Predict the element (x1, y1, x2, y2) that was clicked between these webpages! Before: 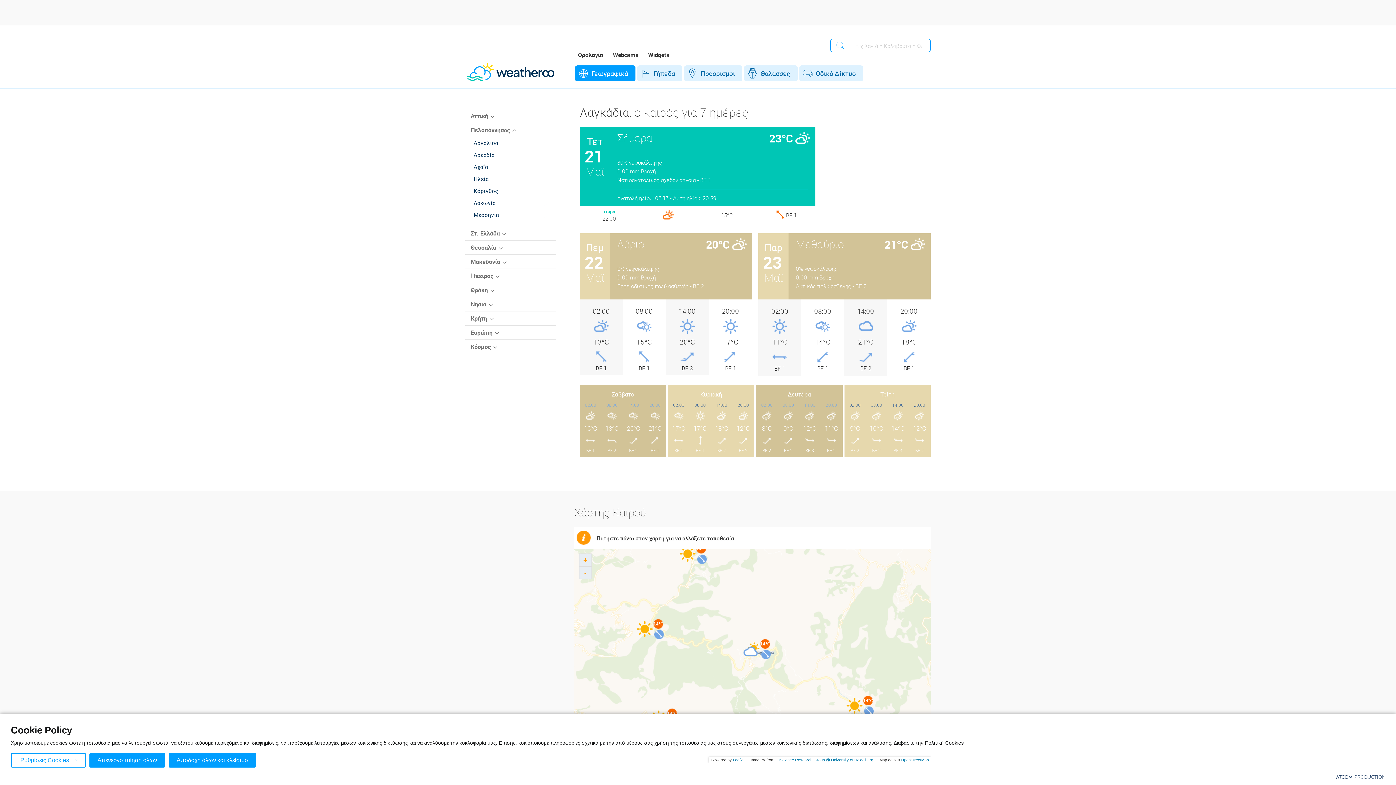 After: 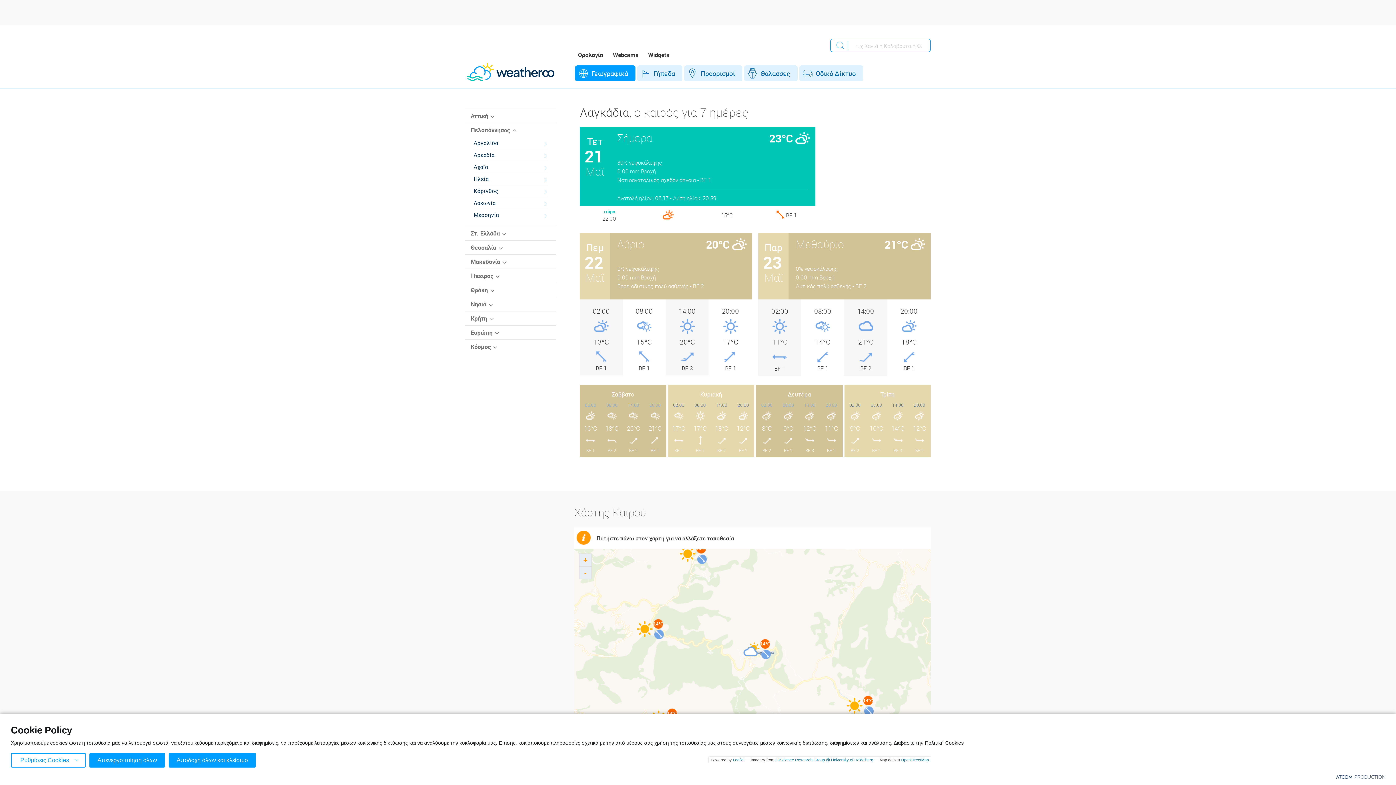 Action: label: Πελοπόννησος bbox: (465, 123, 556, 137)